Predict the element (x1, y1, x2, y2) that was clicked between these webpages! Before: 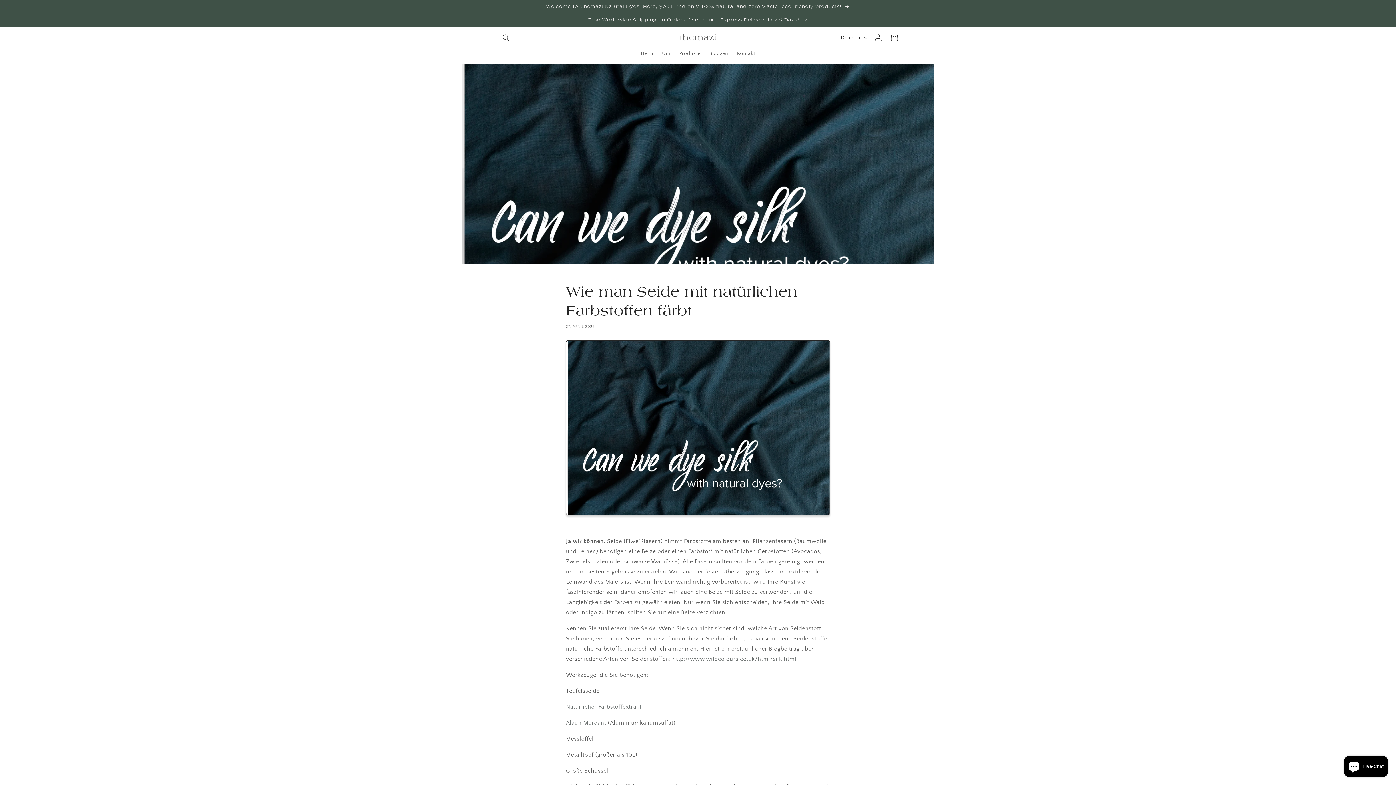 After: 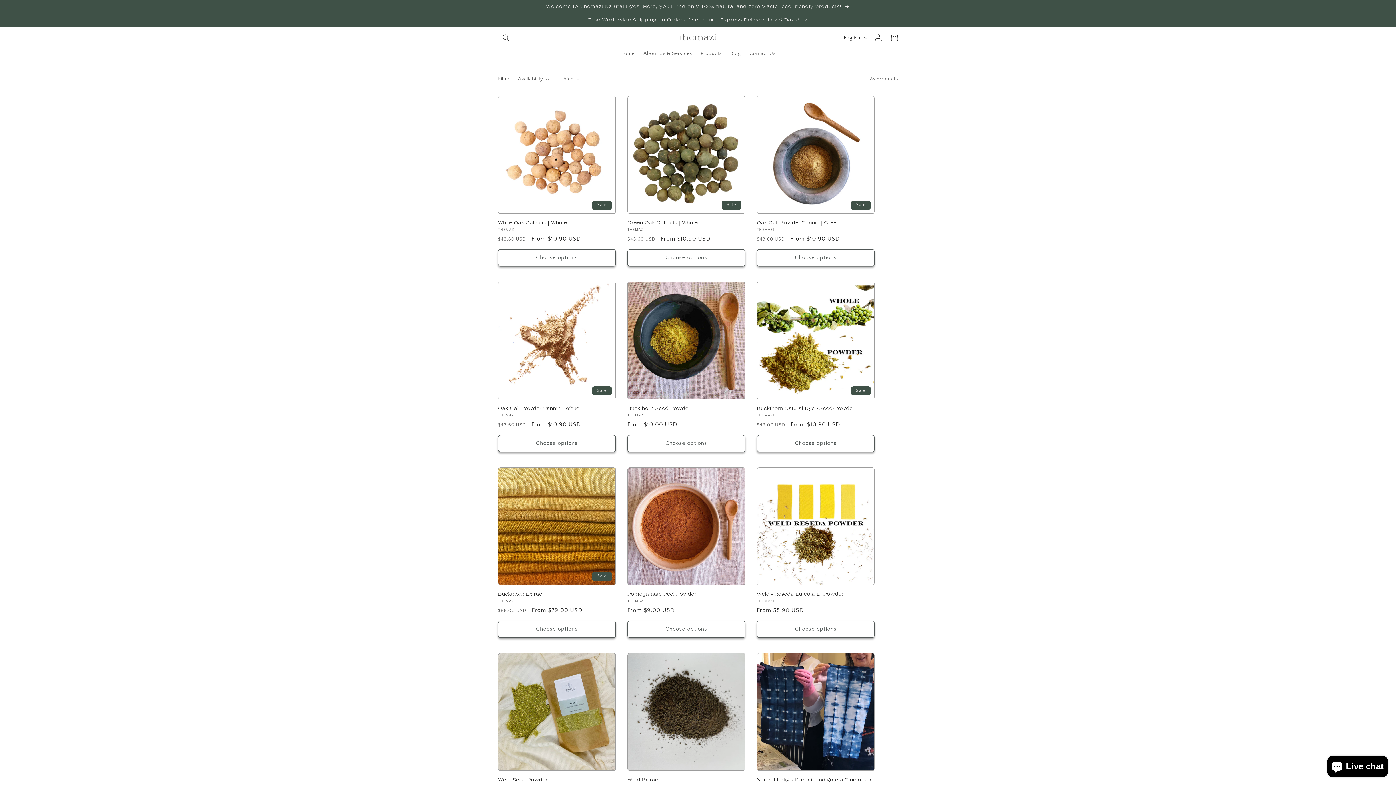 Action: bbox: (566, 704, 641, 710) label: Natürlicher Farbstoffextrakt